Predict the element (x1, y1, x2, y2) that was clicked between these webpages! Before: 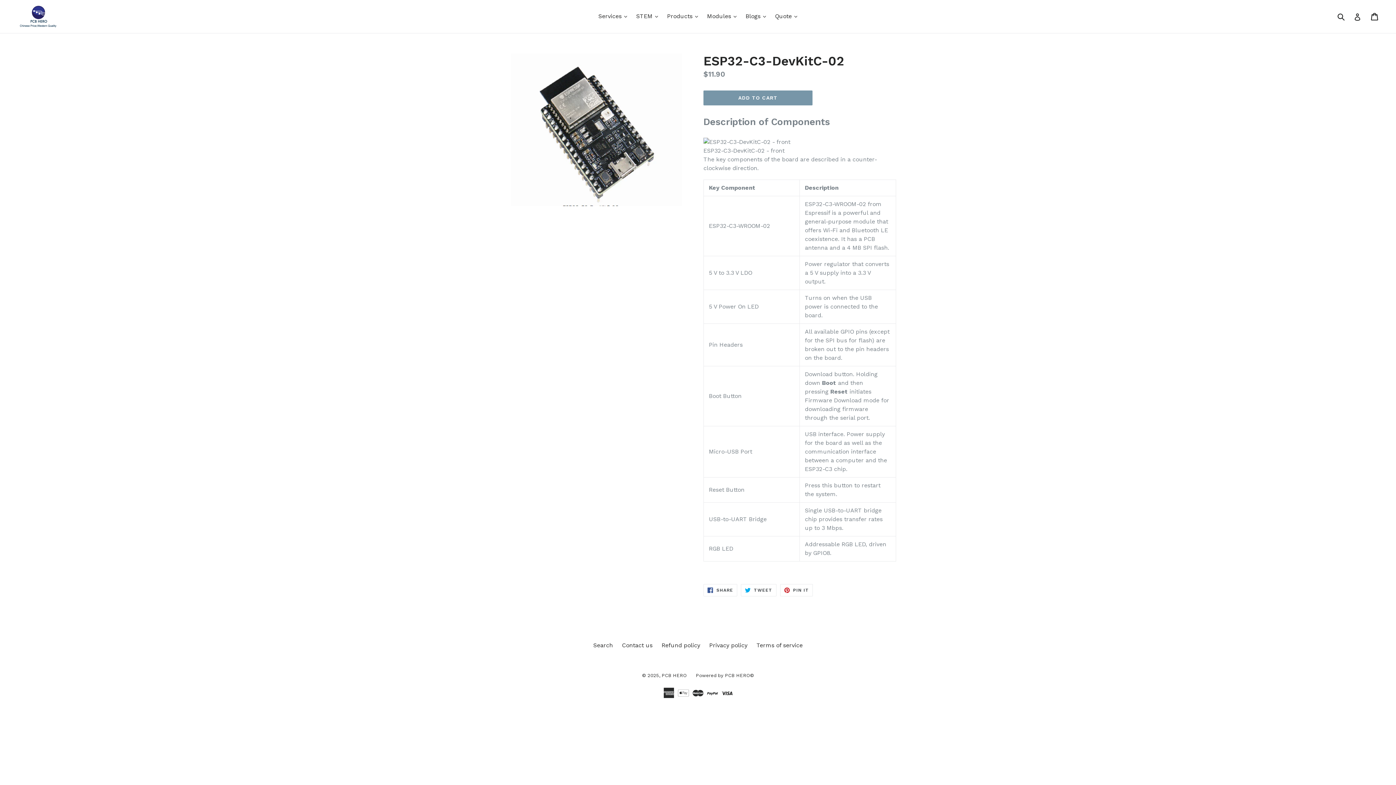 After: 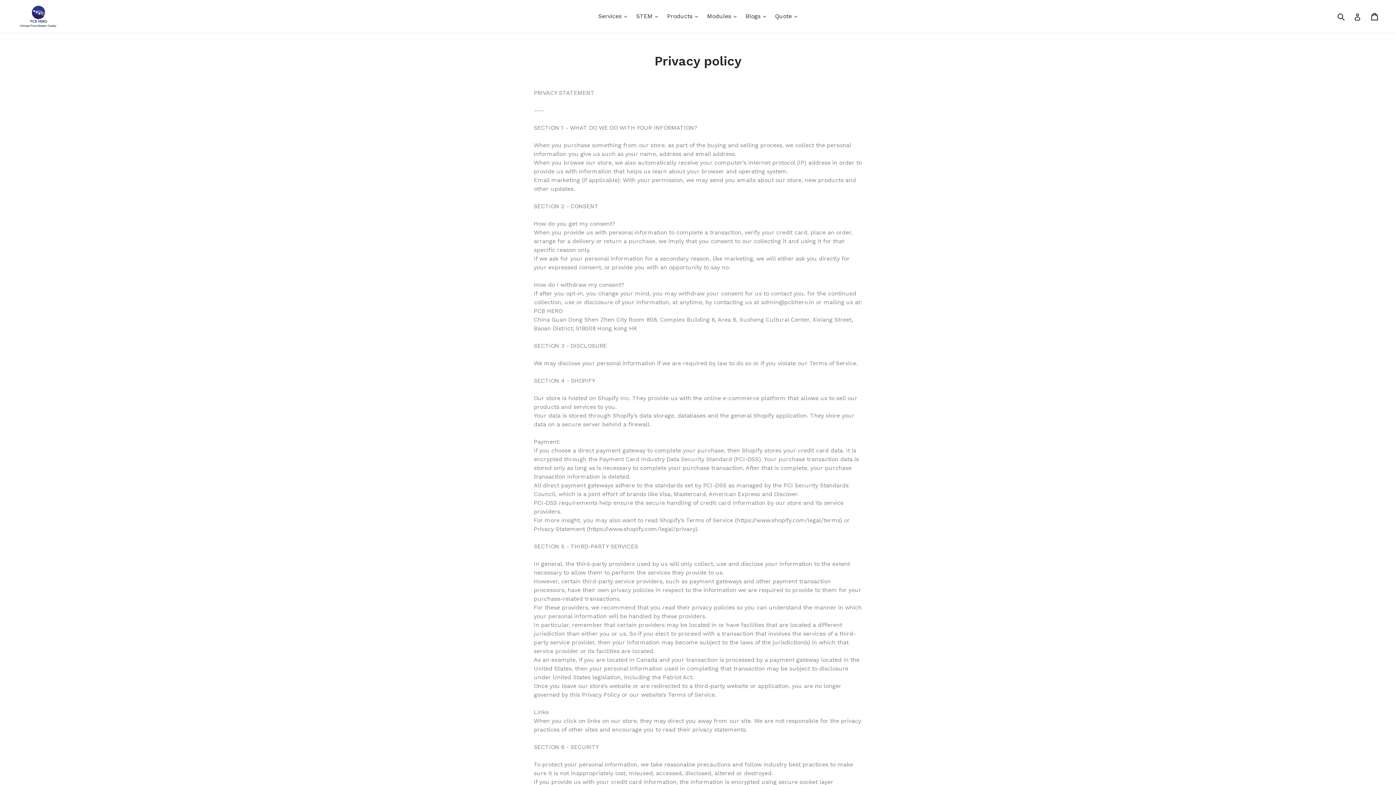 Action: bbox: (709, 642, 747, 649) label: Privacy policy